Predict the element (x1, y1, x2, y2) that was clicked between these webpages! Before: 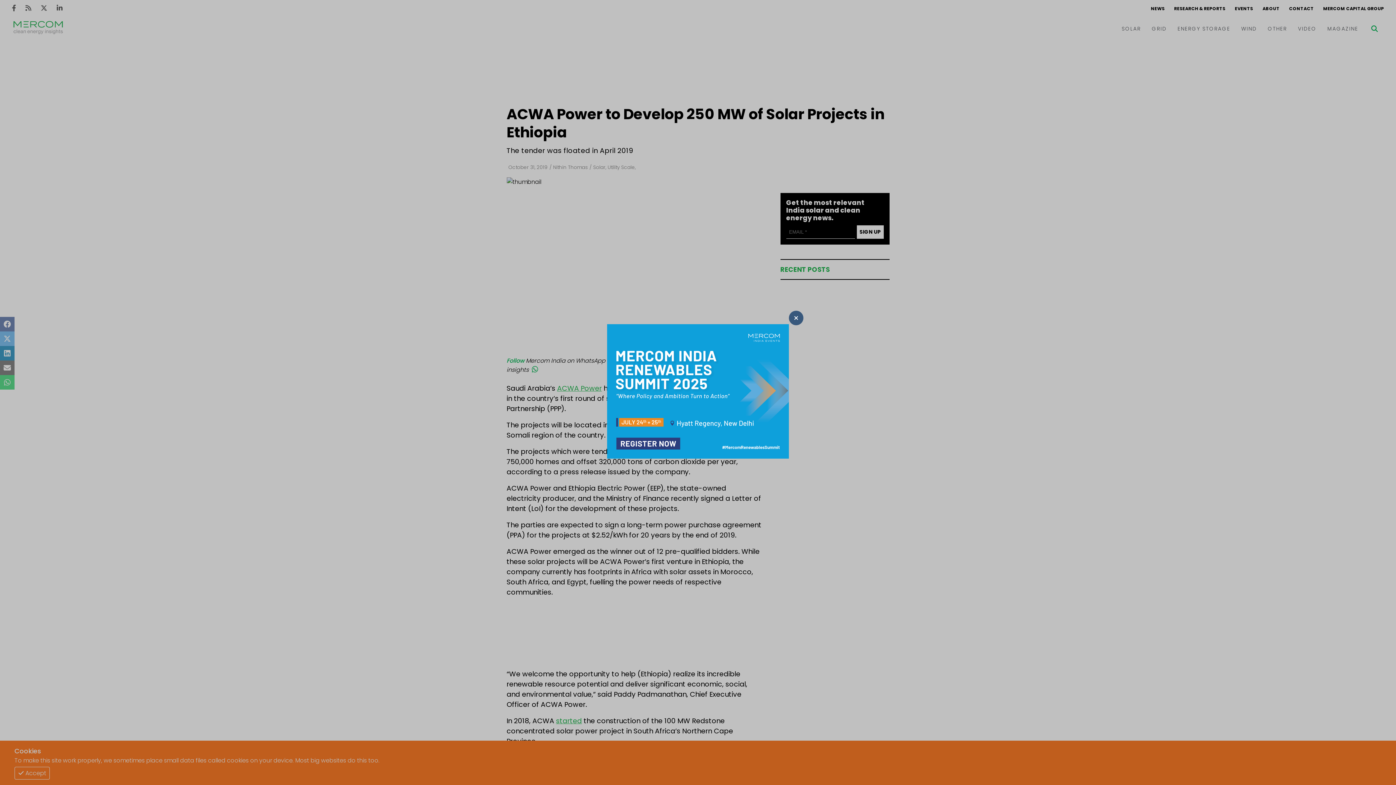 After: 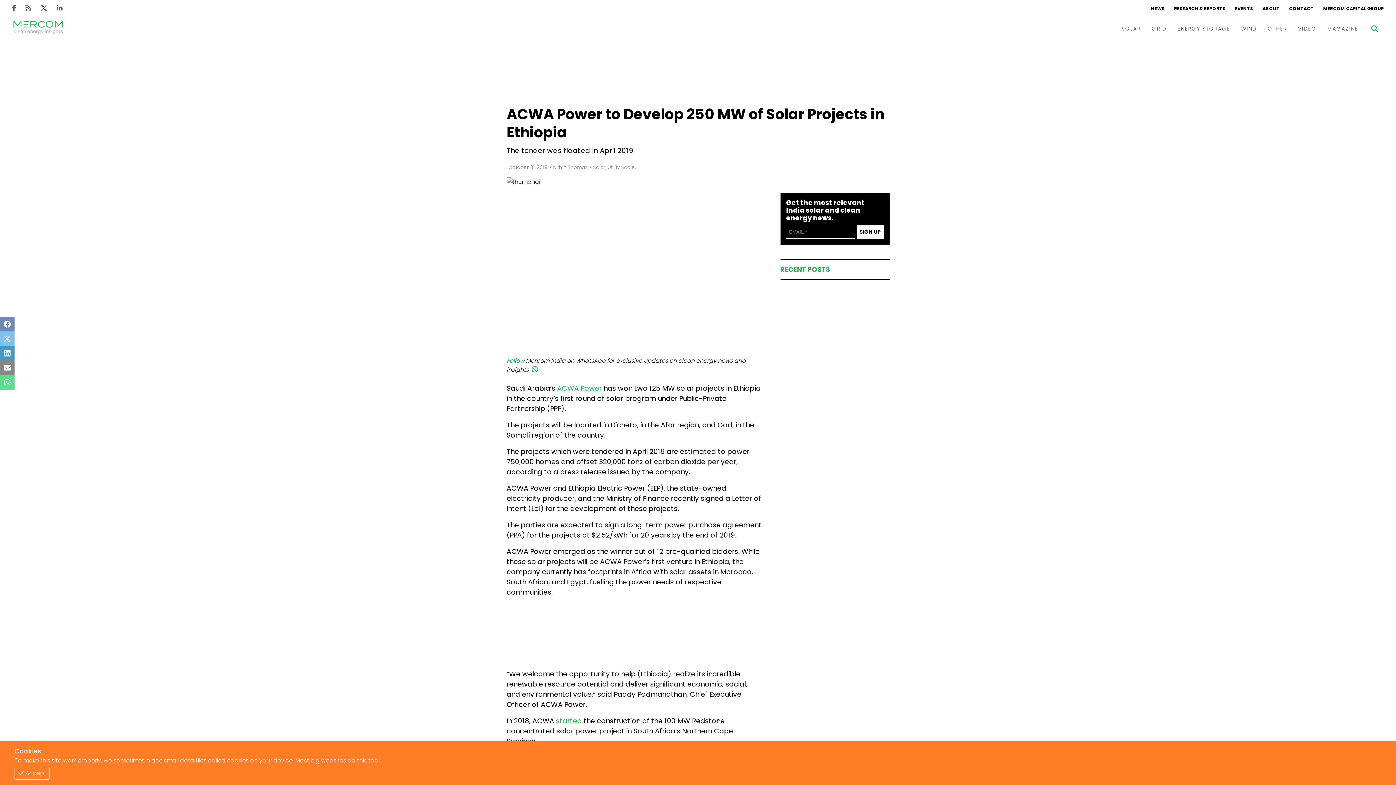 Action: bbox: (607, 324, 789, 461) label: Thumbnail